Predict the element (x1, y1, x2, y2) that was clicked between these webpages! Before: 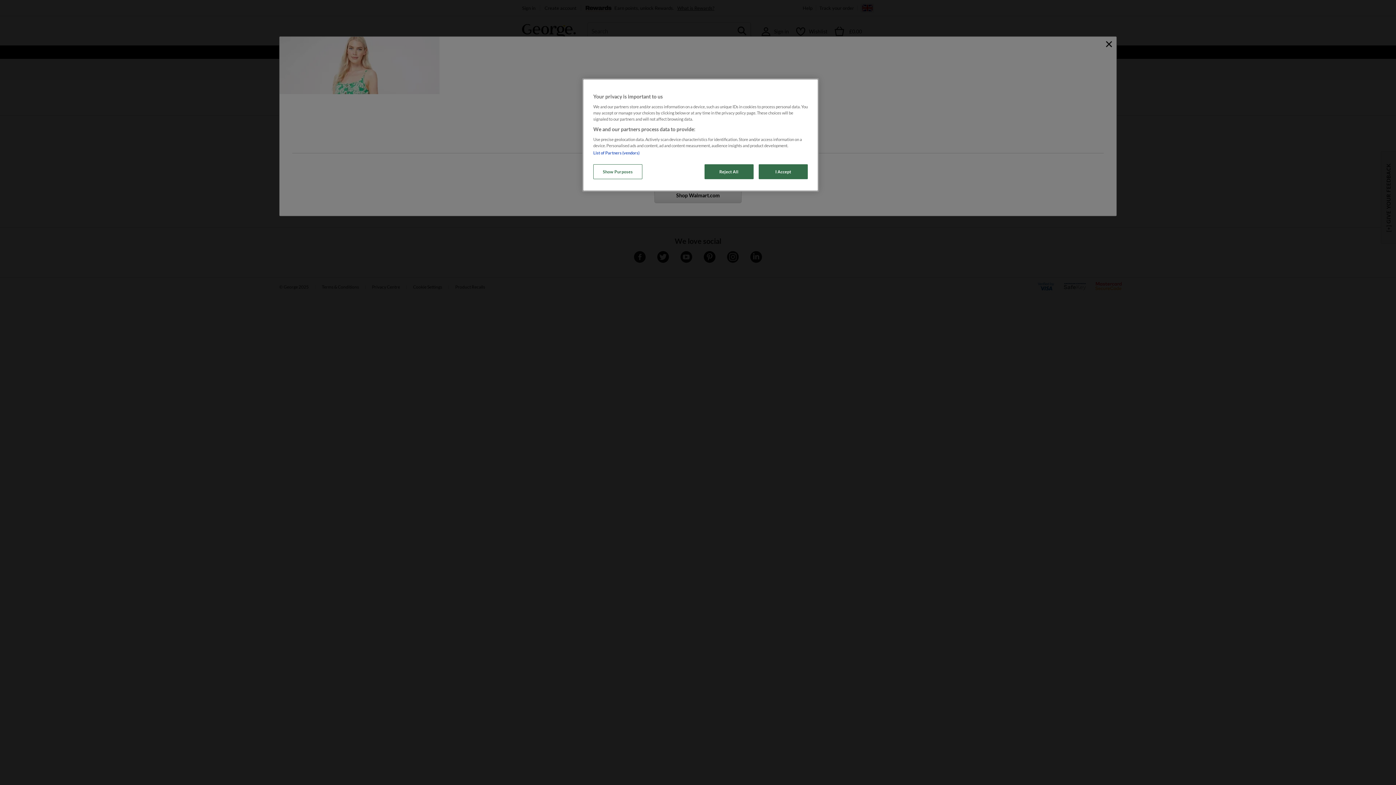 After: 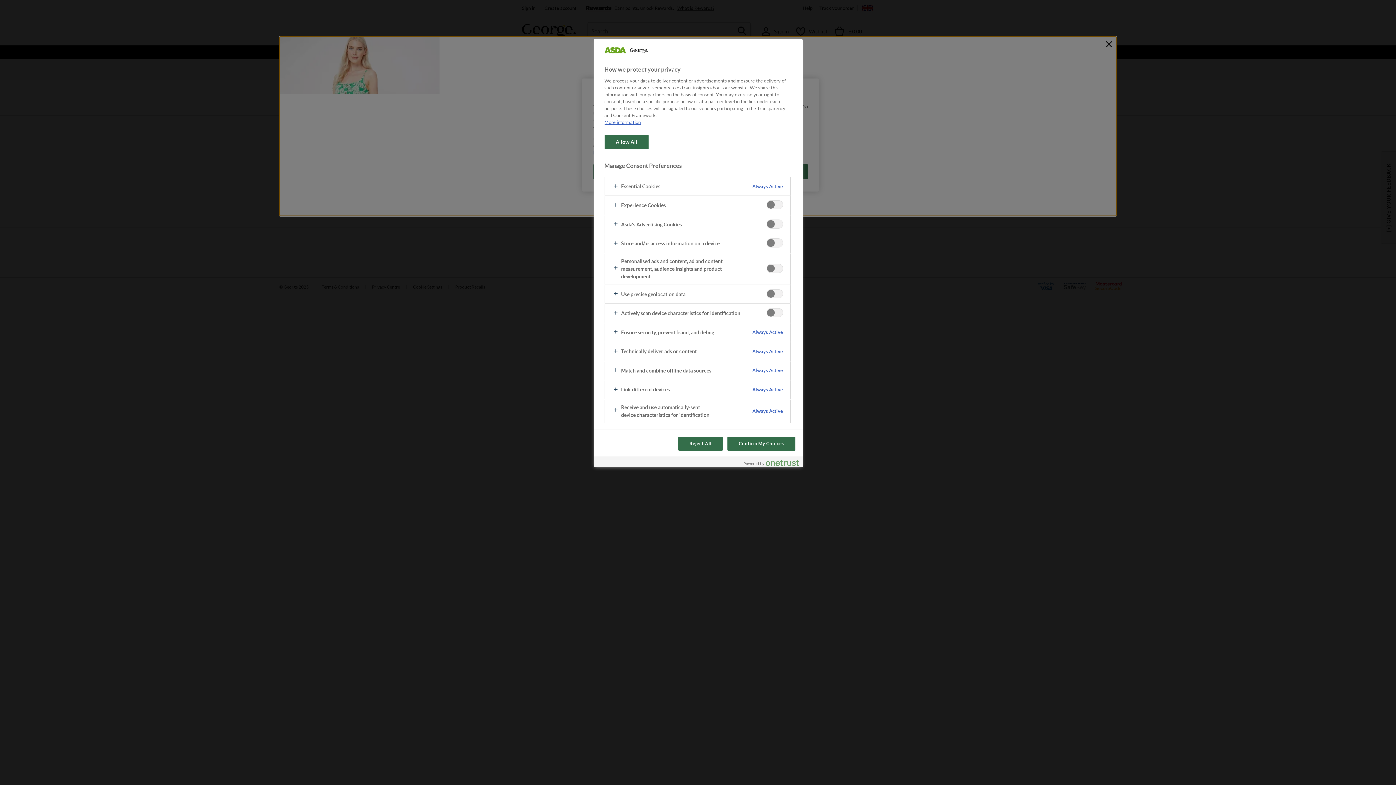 Action: bbox: (593, 164, 642, 179) label: Show Purposes